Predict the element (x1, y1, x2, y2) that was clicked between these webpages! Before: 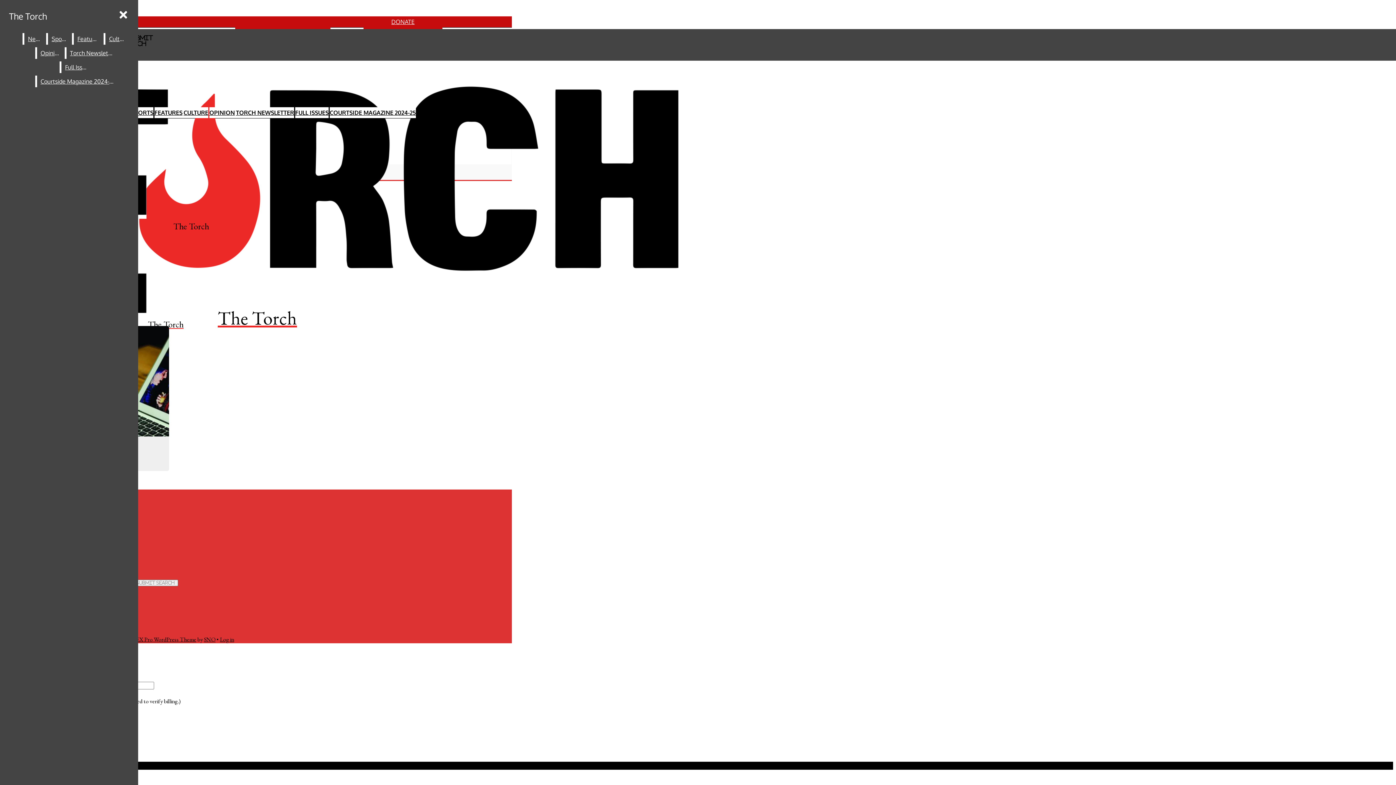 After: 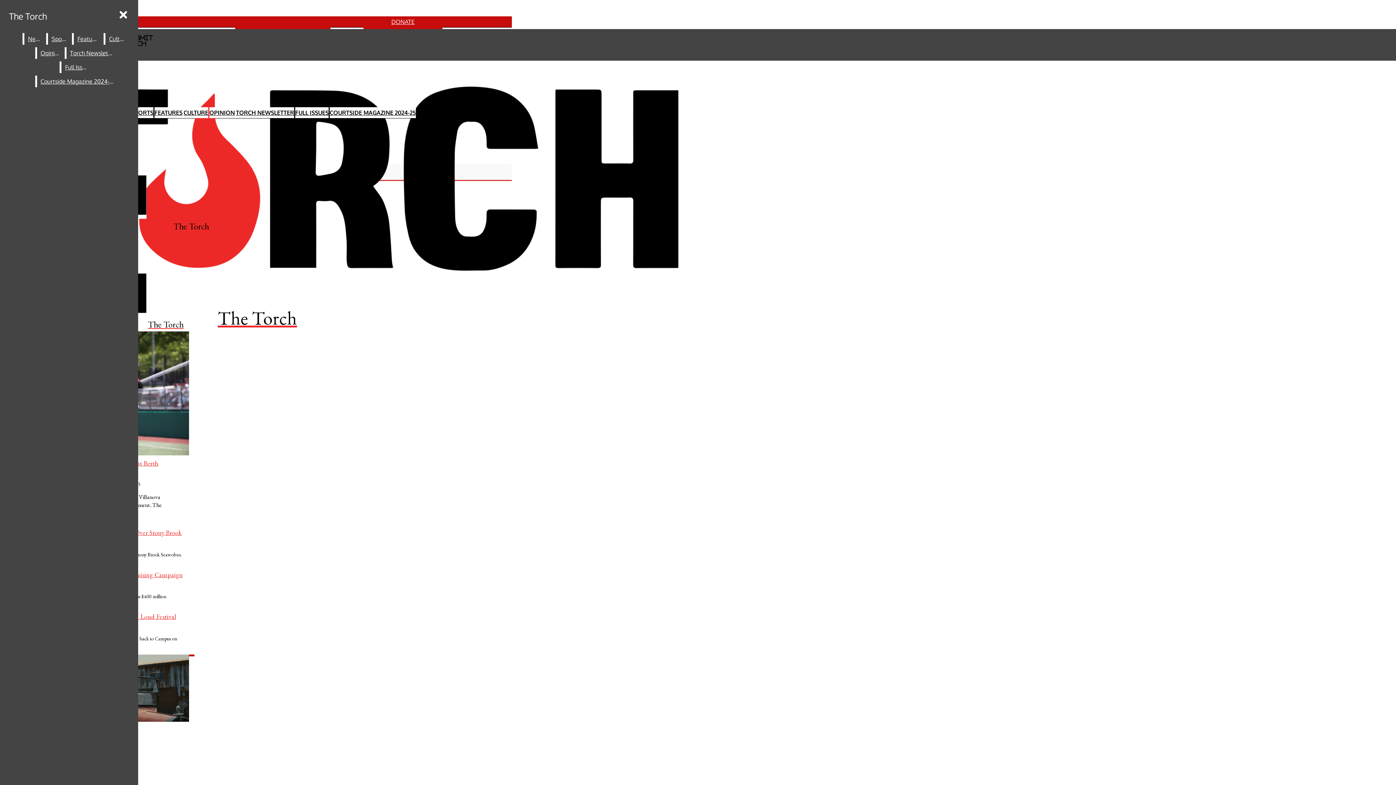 Action: label: The Torch bbox: (2, 27, 512, 330)